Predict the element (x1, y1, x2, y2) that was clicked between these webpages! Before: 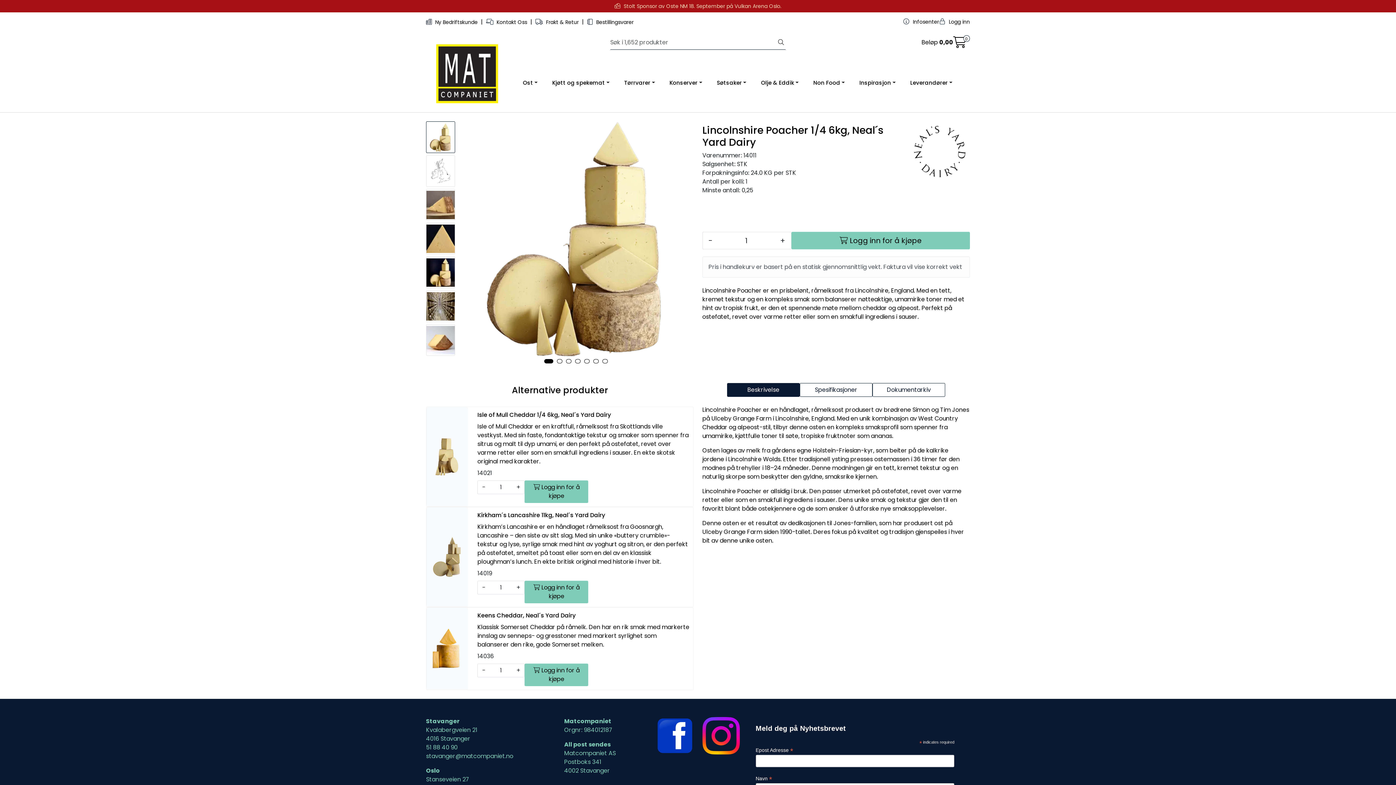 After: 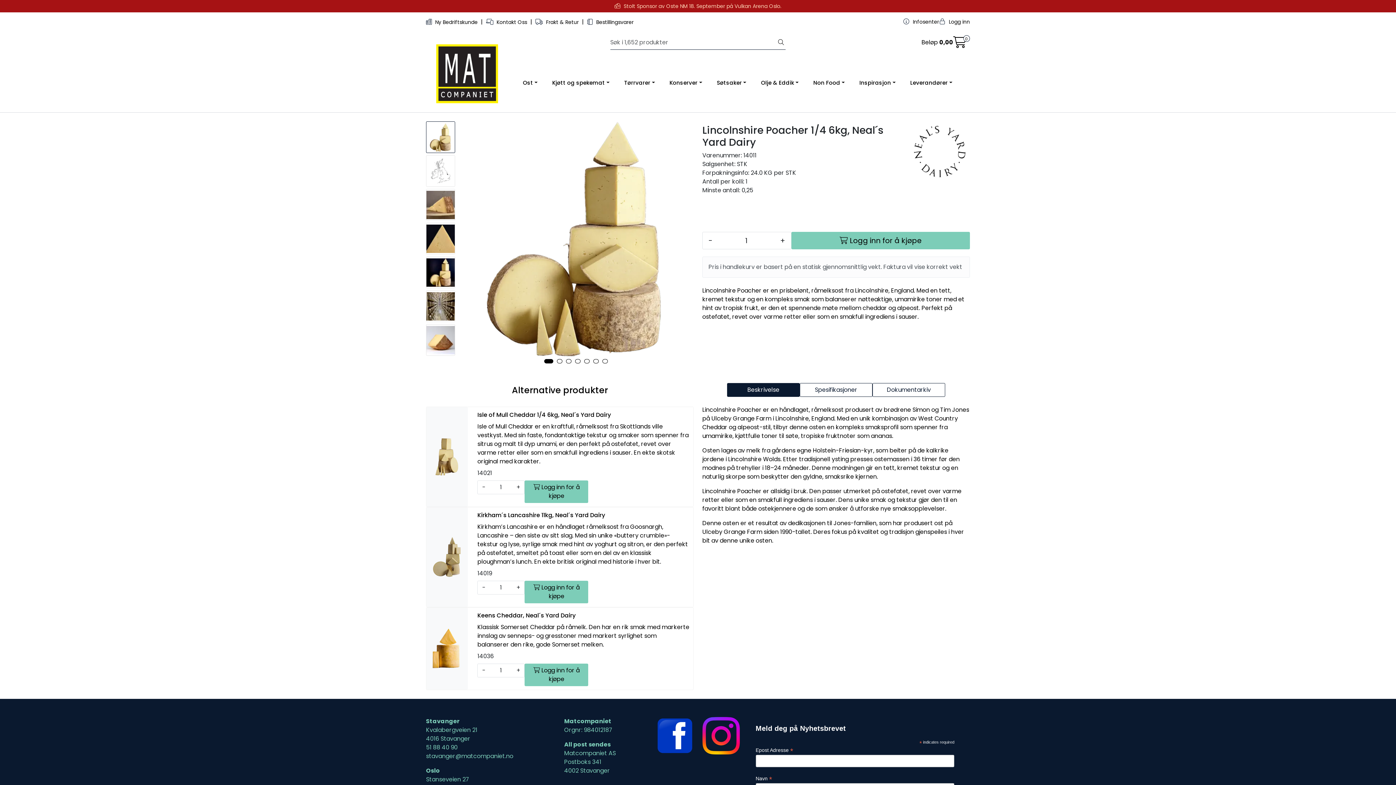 Action: bbox: (727, 383, 800, 397) label: Beskrivelse